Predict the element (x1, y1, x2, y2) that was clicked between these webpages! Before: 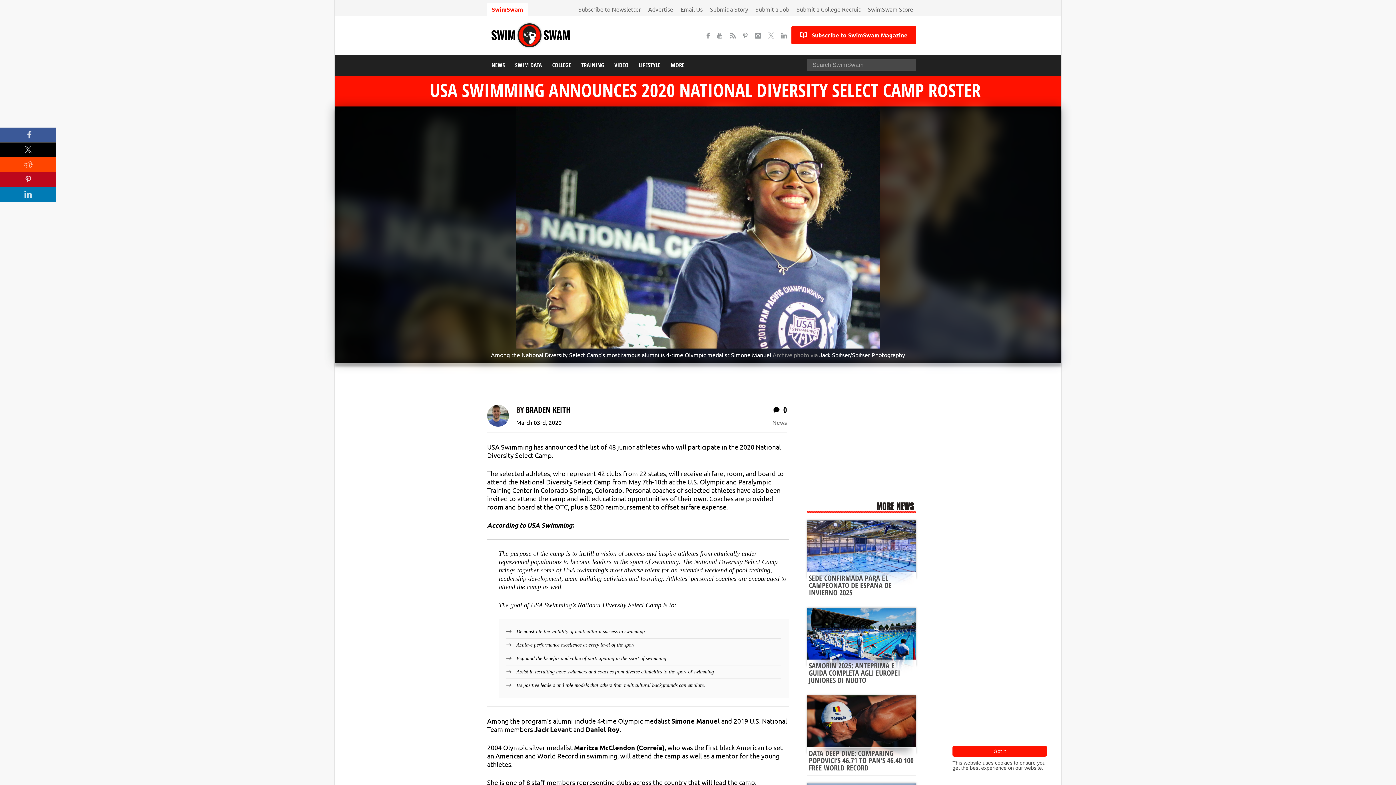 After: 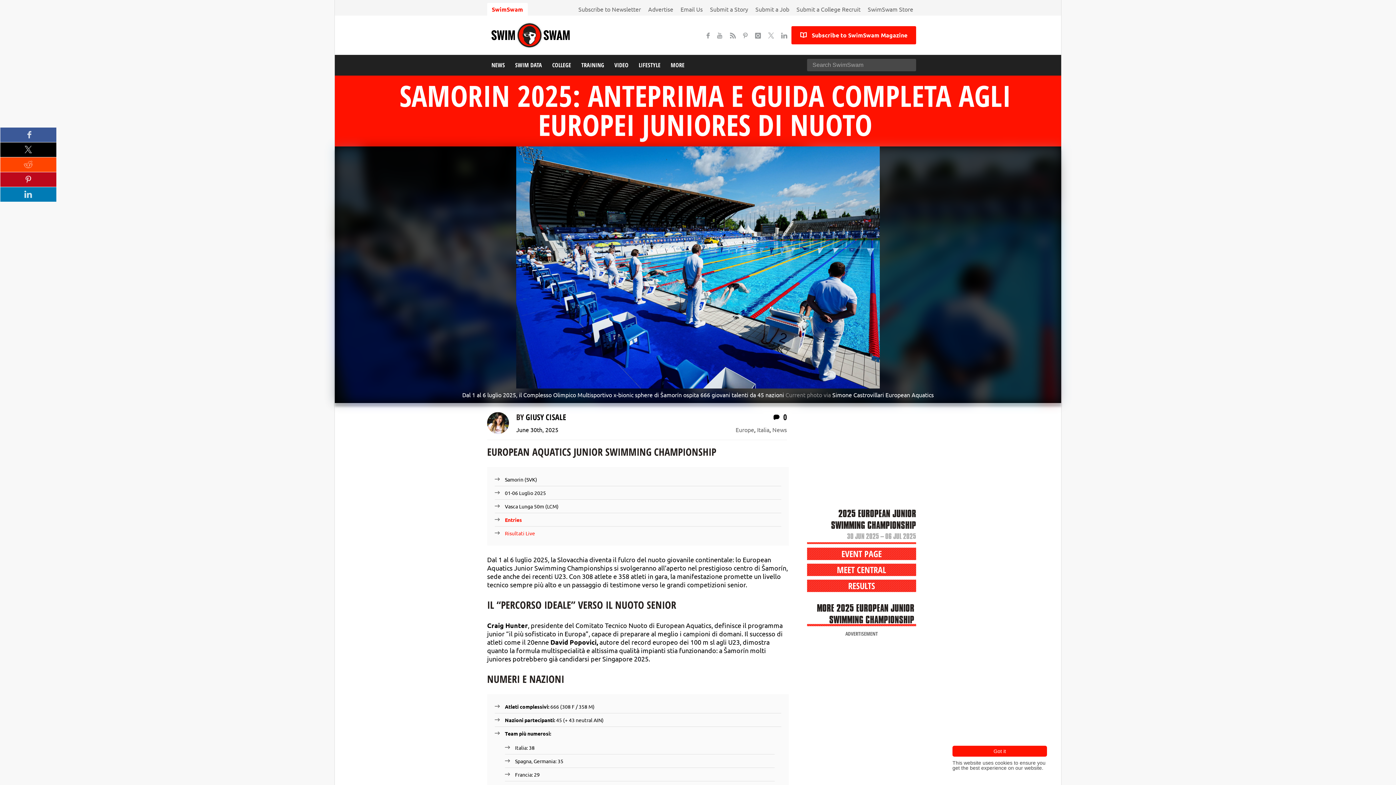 Action: bbox: (807, 607, 916, 666)